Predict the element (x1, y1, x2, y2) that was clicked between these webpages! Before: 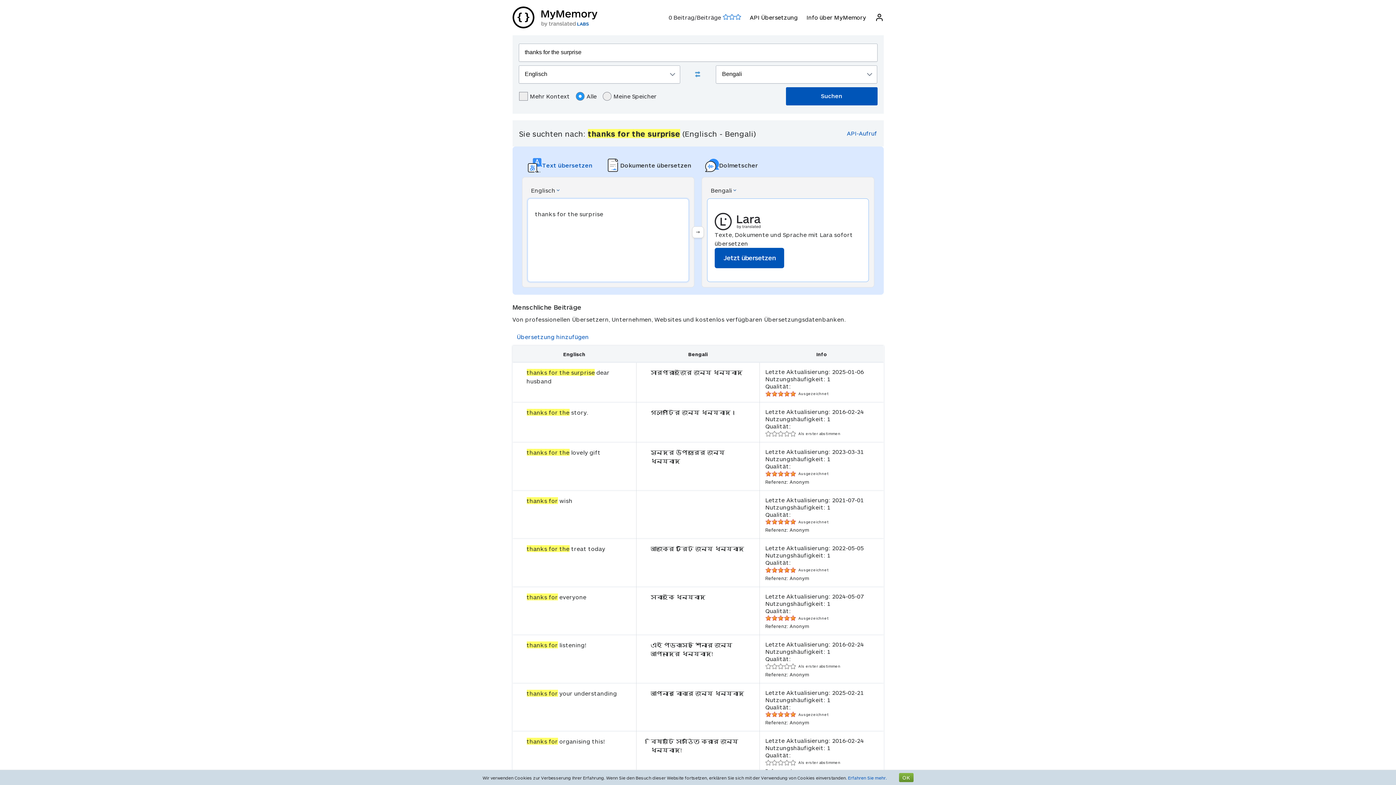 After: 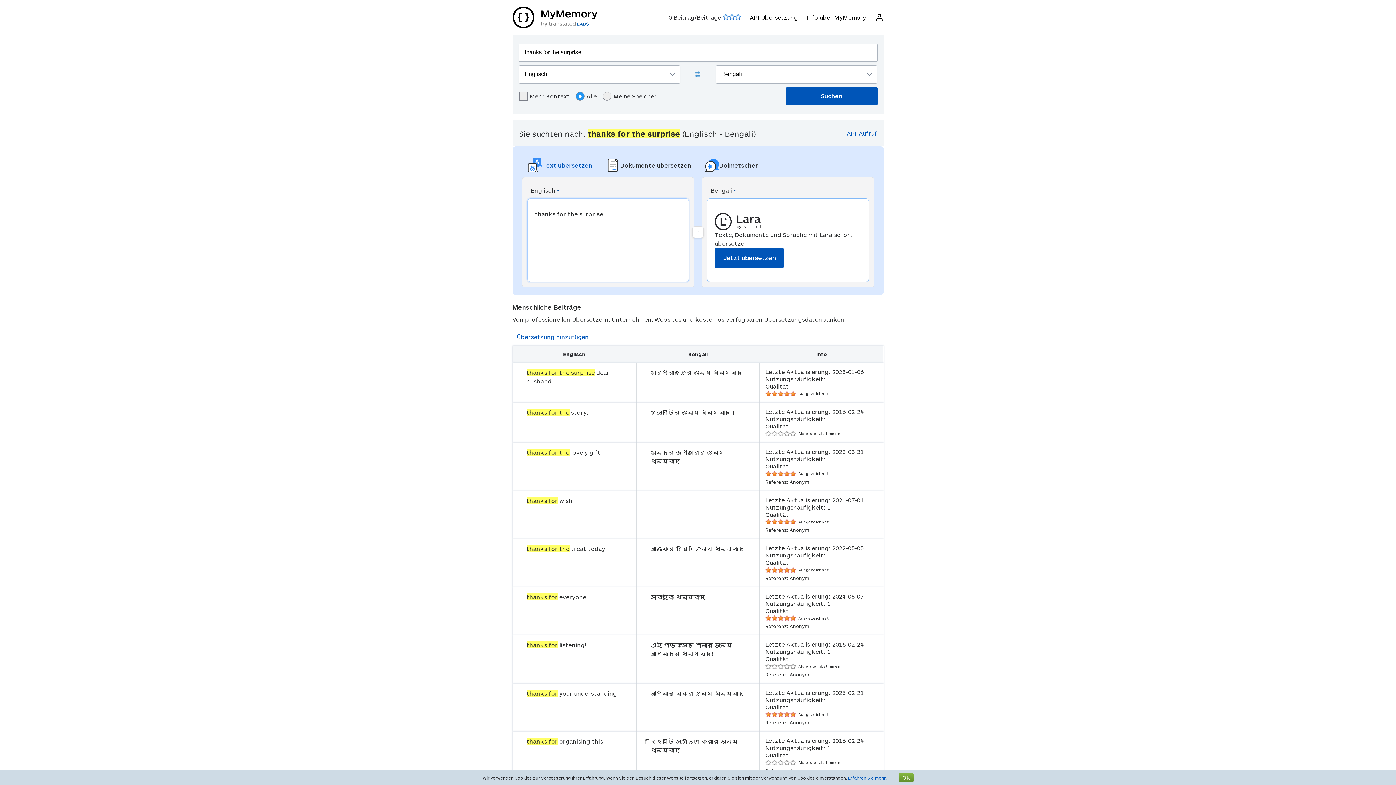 Action: bbox: (698, 153, 765, 177) label: Dolmetscher